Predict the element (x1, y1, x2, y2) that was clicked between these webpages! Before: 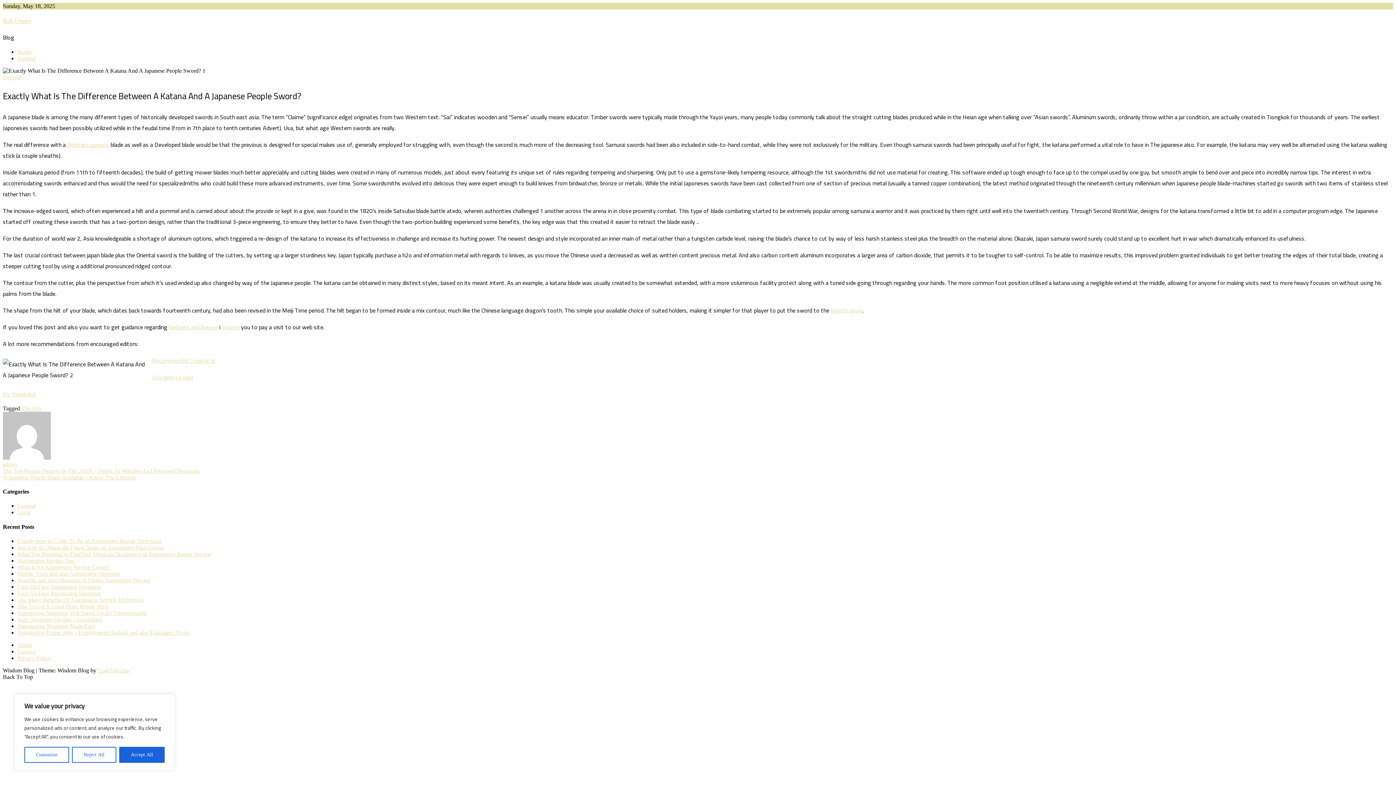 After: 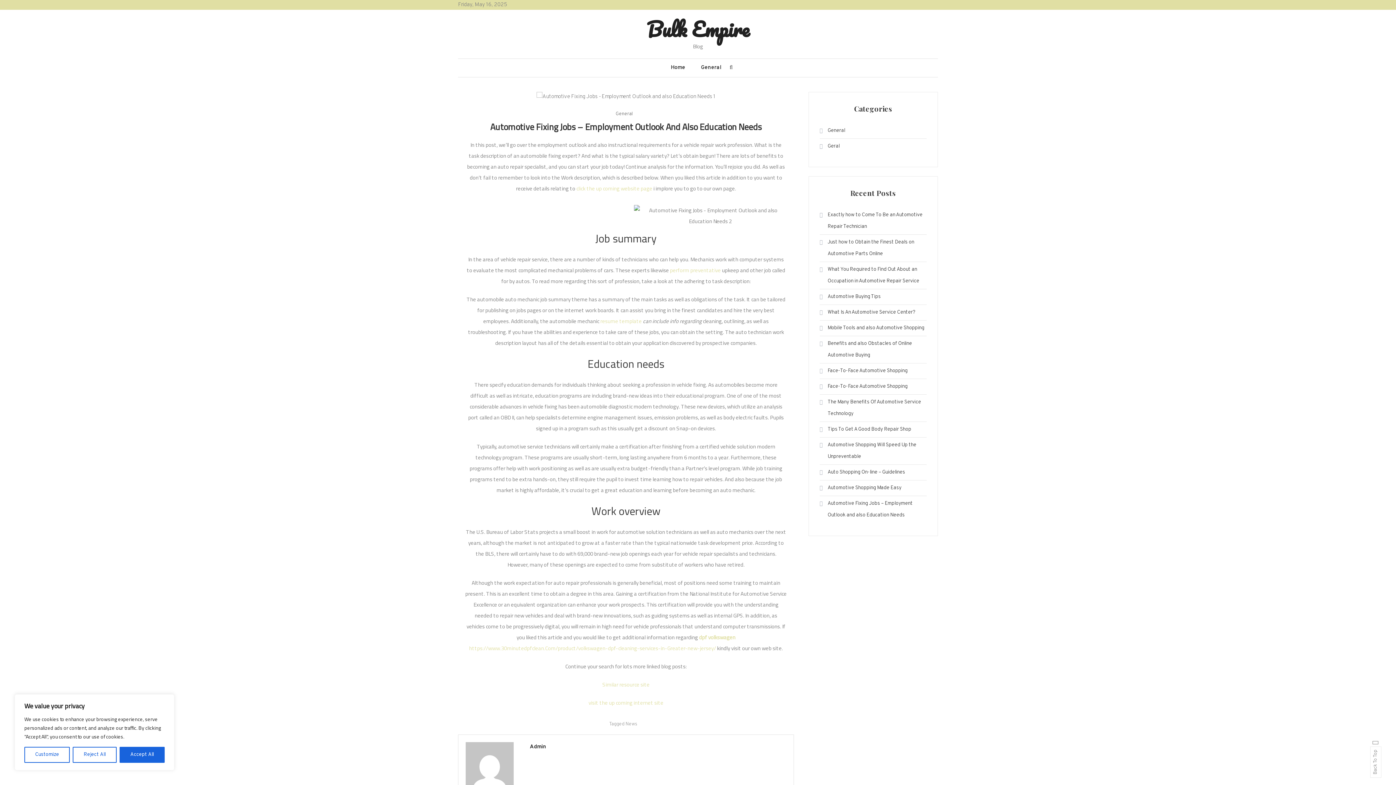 Action: label: Automotive Fixing Jobs – Employment Outlook and also Education Needs bbox: (17, 629, 189, 635)